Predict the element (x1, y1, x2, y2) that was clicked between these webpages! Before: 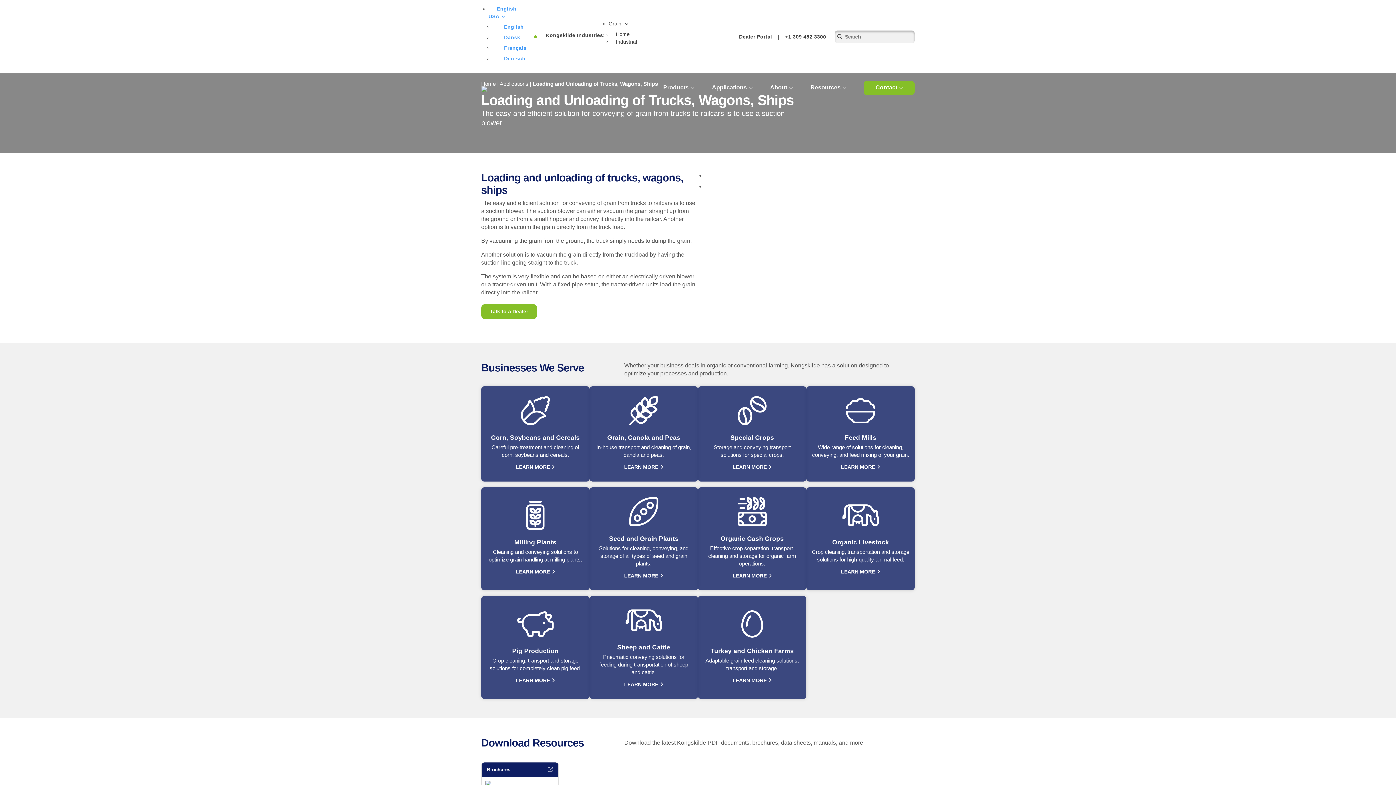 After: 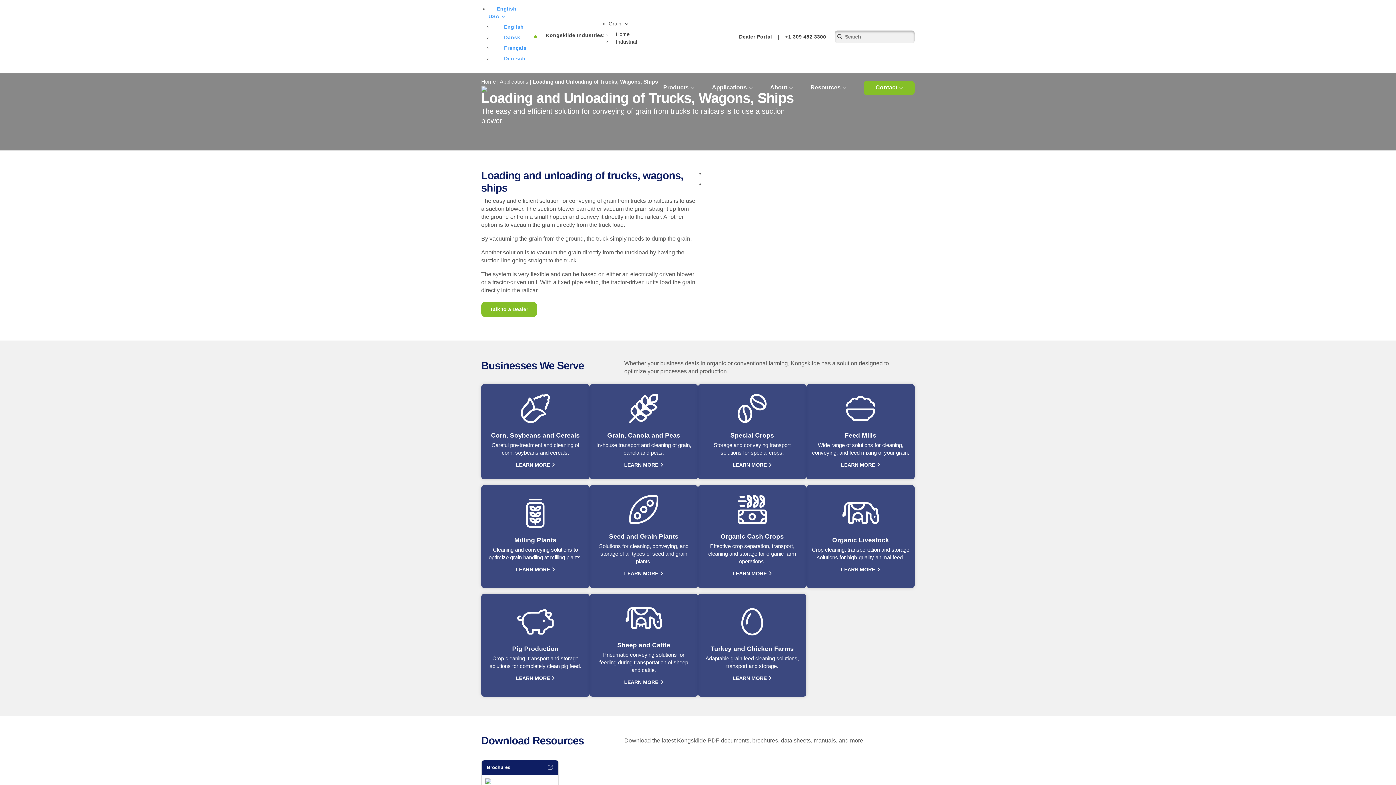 Action: bbox: (485, 781, 491, 787)